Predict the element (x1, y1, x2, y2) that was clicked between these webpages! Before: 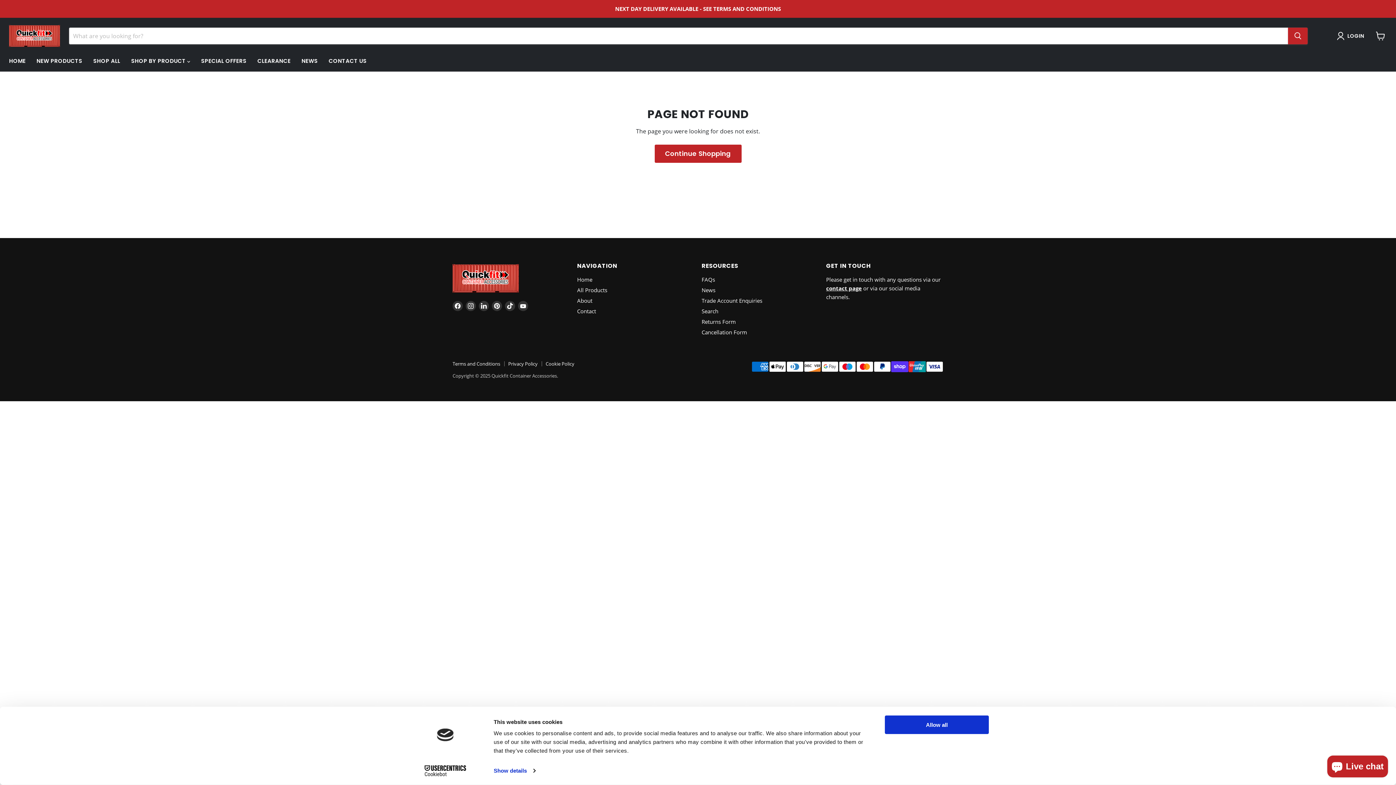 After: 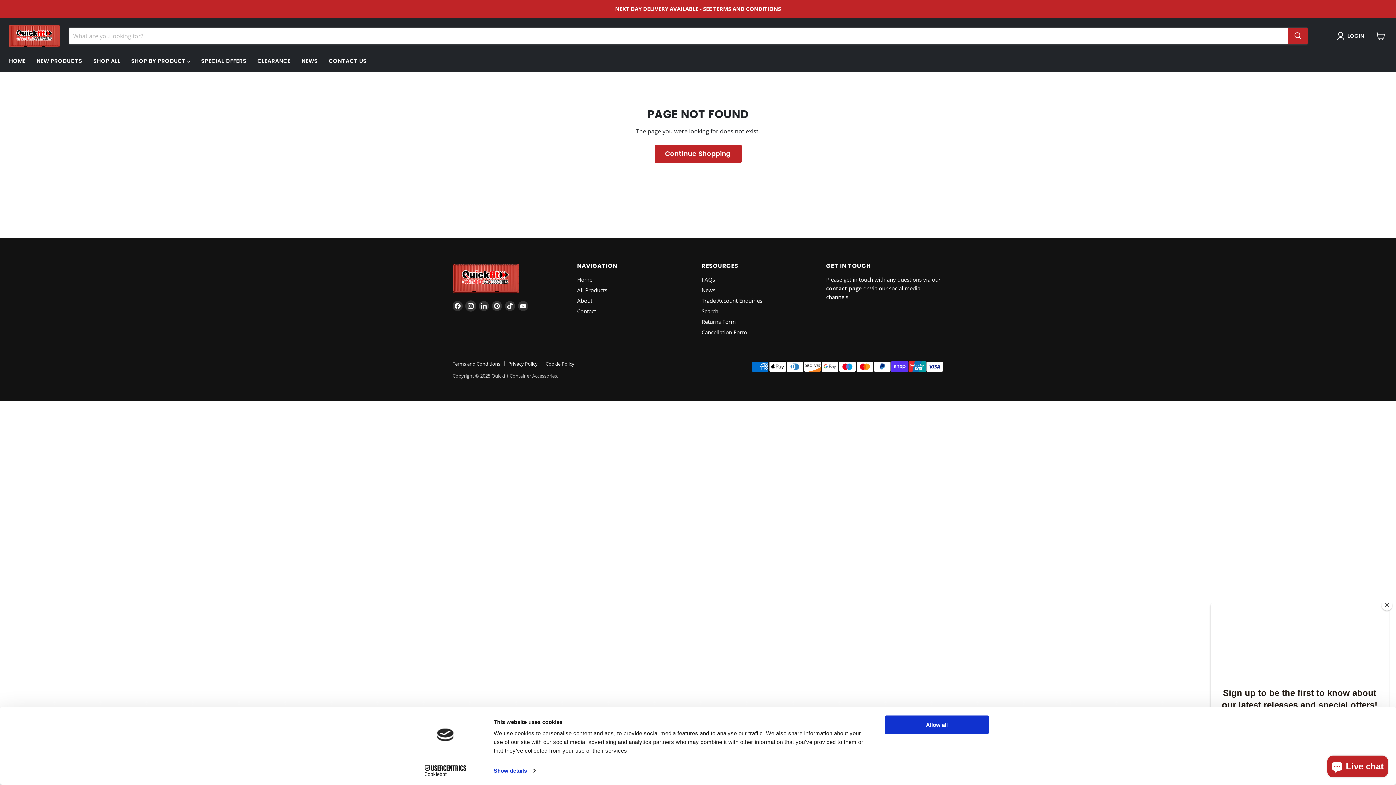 Action: label: Find us on Instagram bbox: (465, 301, 476, 311)